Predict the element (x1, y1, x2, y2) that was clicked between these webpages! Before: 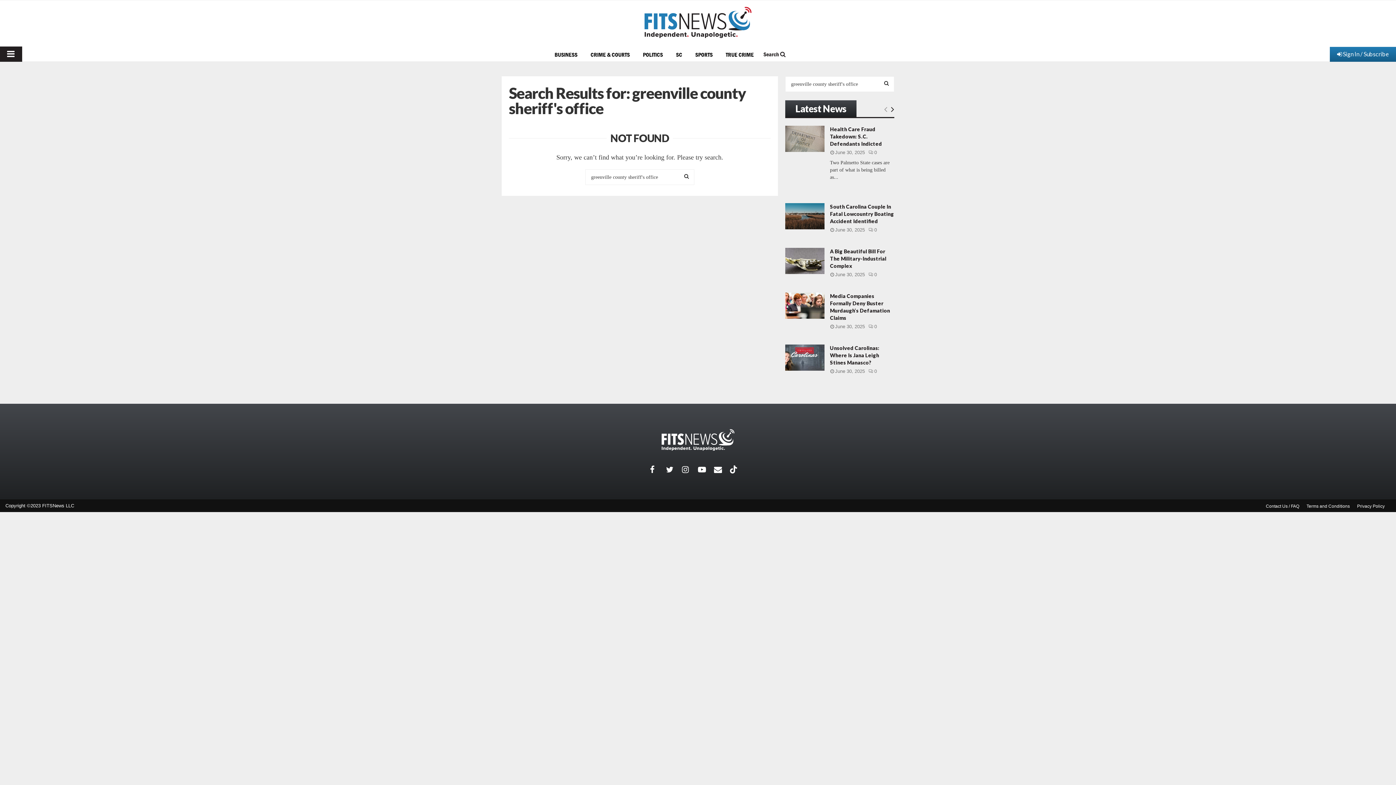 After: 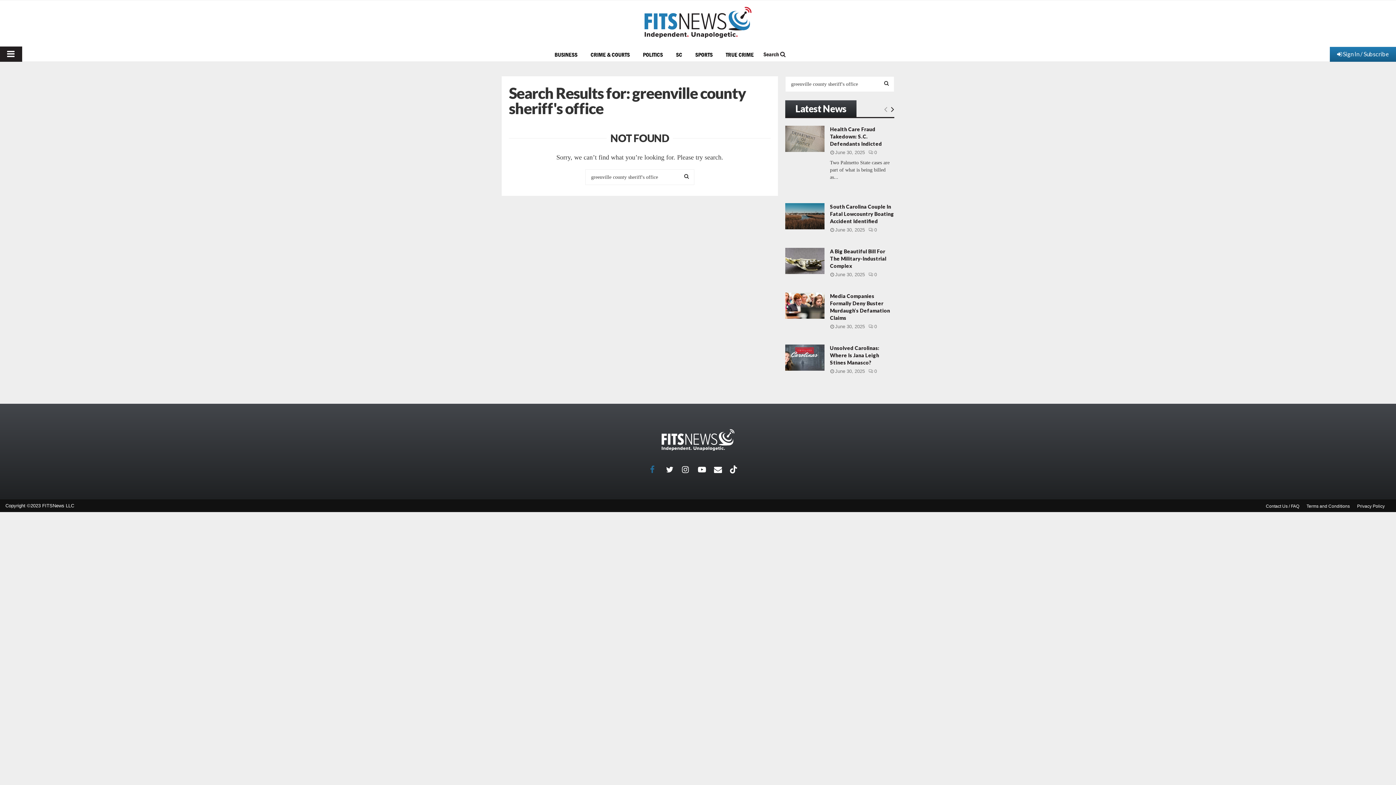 Action: label: Facebook bbox: (650, 461, 666, 477)